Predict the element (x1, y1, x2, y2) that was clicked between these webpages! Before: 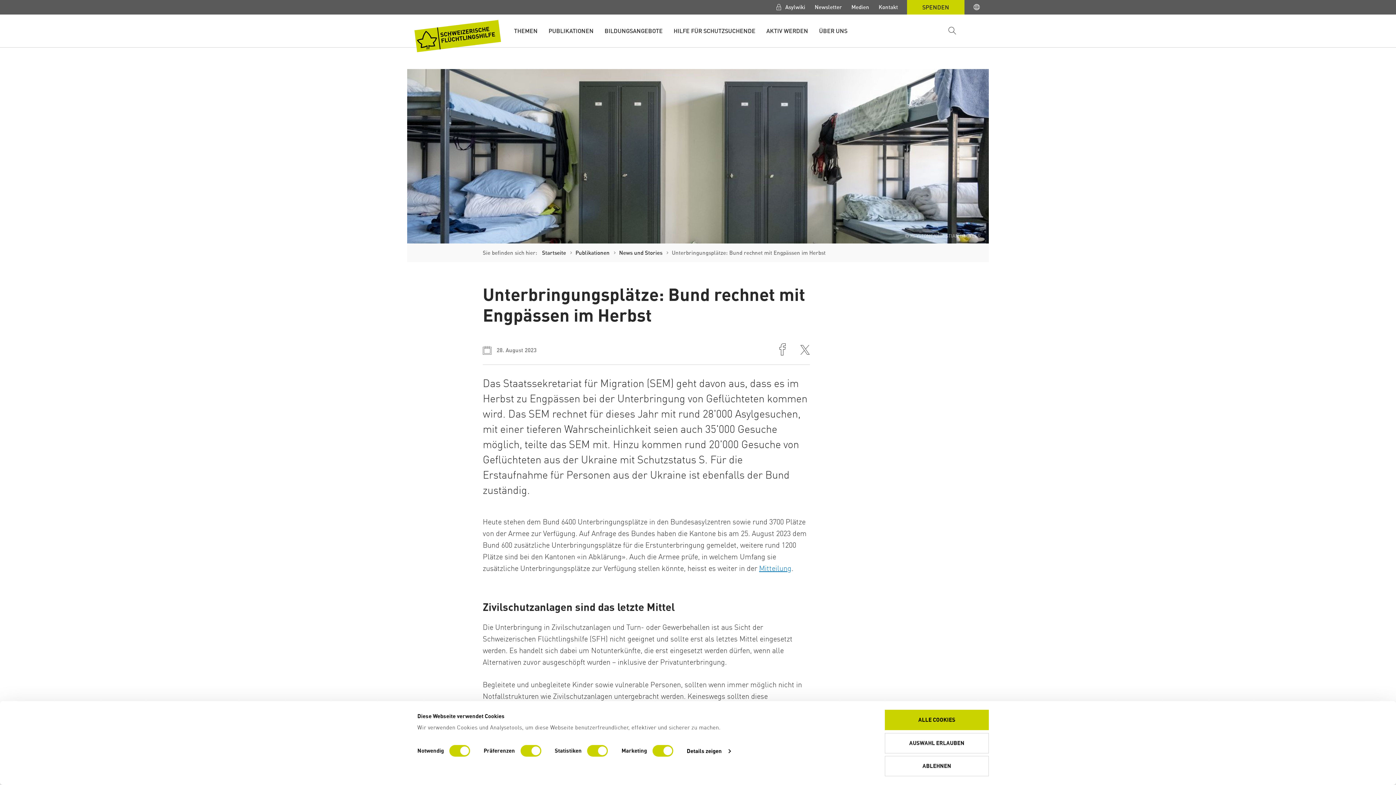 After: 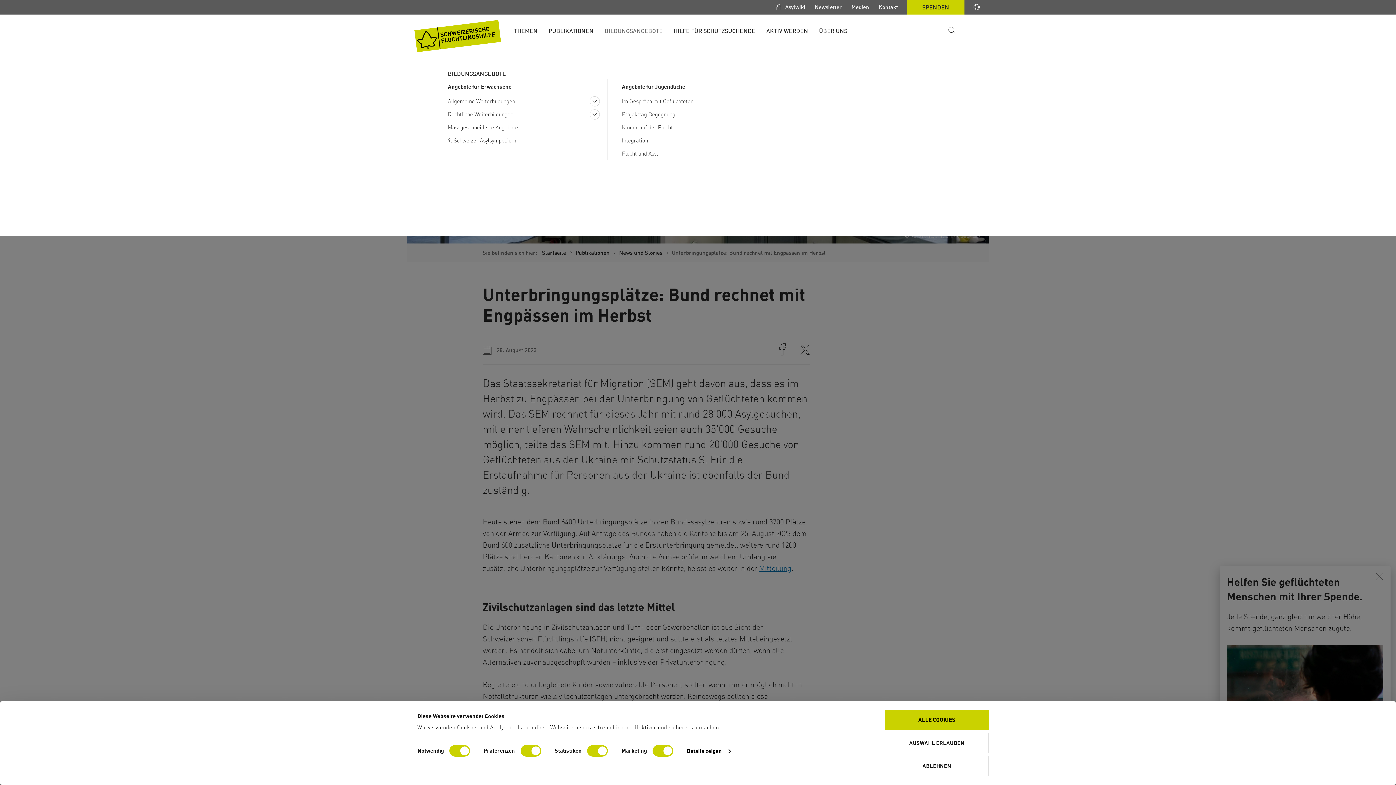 Action: label: BILDUNGSANGEBOTE bbox: (599, 25, 668, 36)